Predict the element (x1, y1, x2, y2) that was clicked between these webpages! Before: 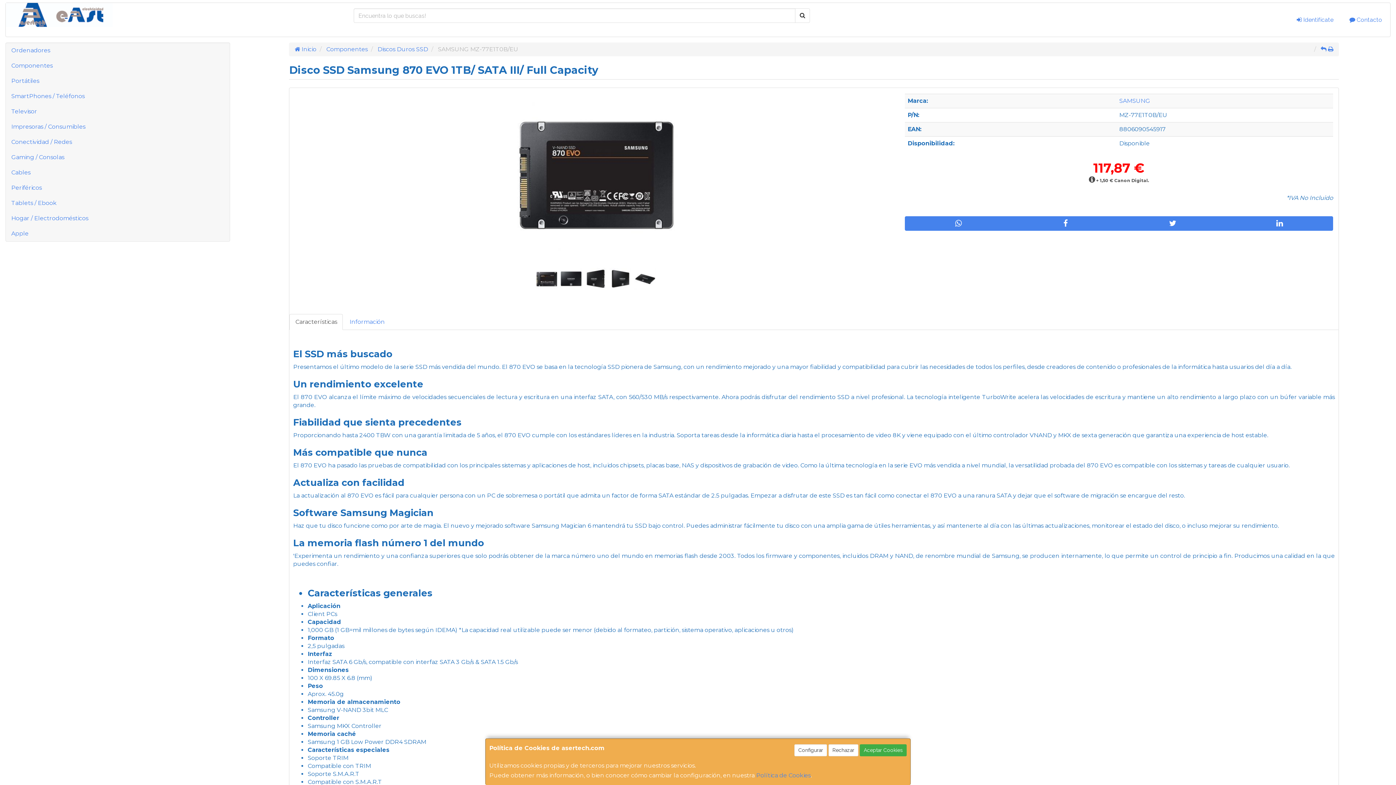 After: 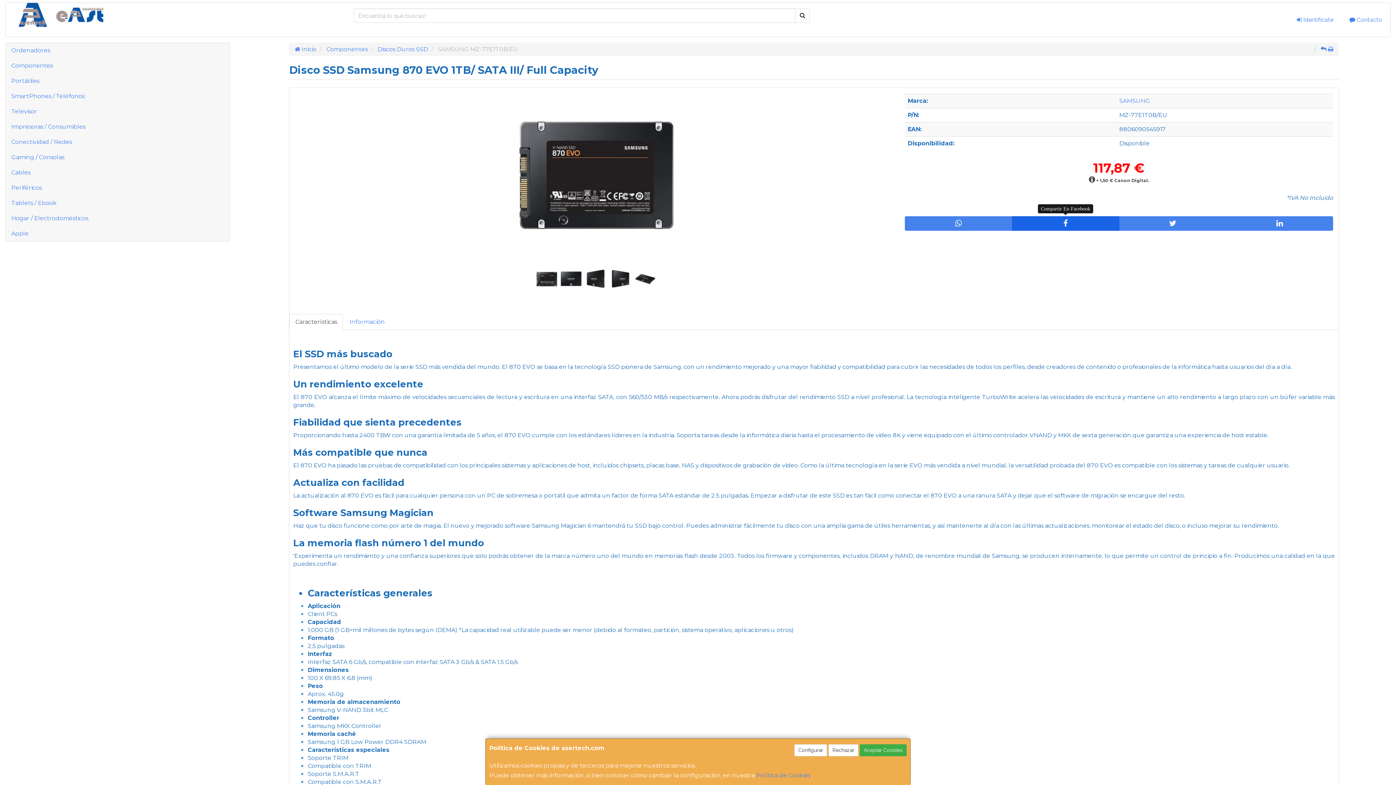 Action: bbox: (1012, 216, 1119, 230)